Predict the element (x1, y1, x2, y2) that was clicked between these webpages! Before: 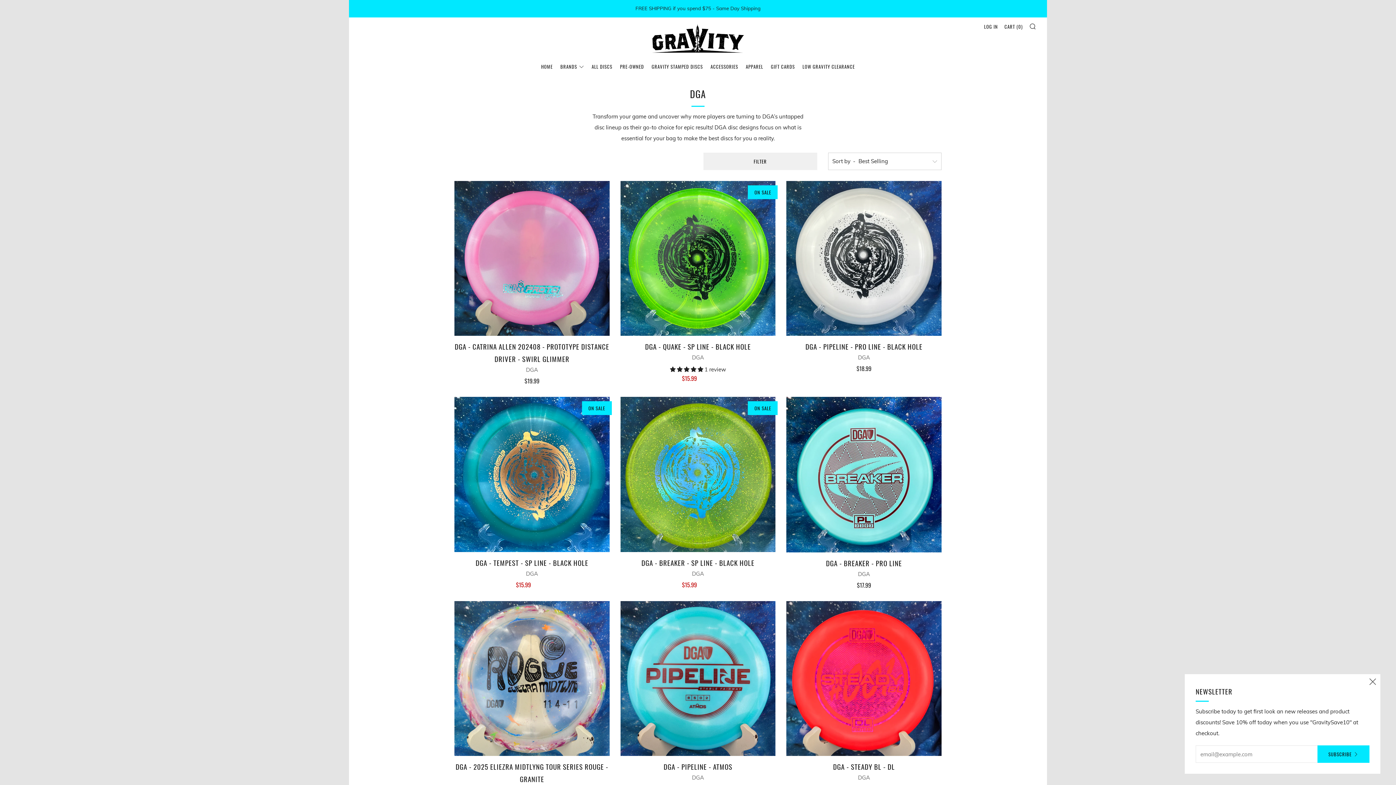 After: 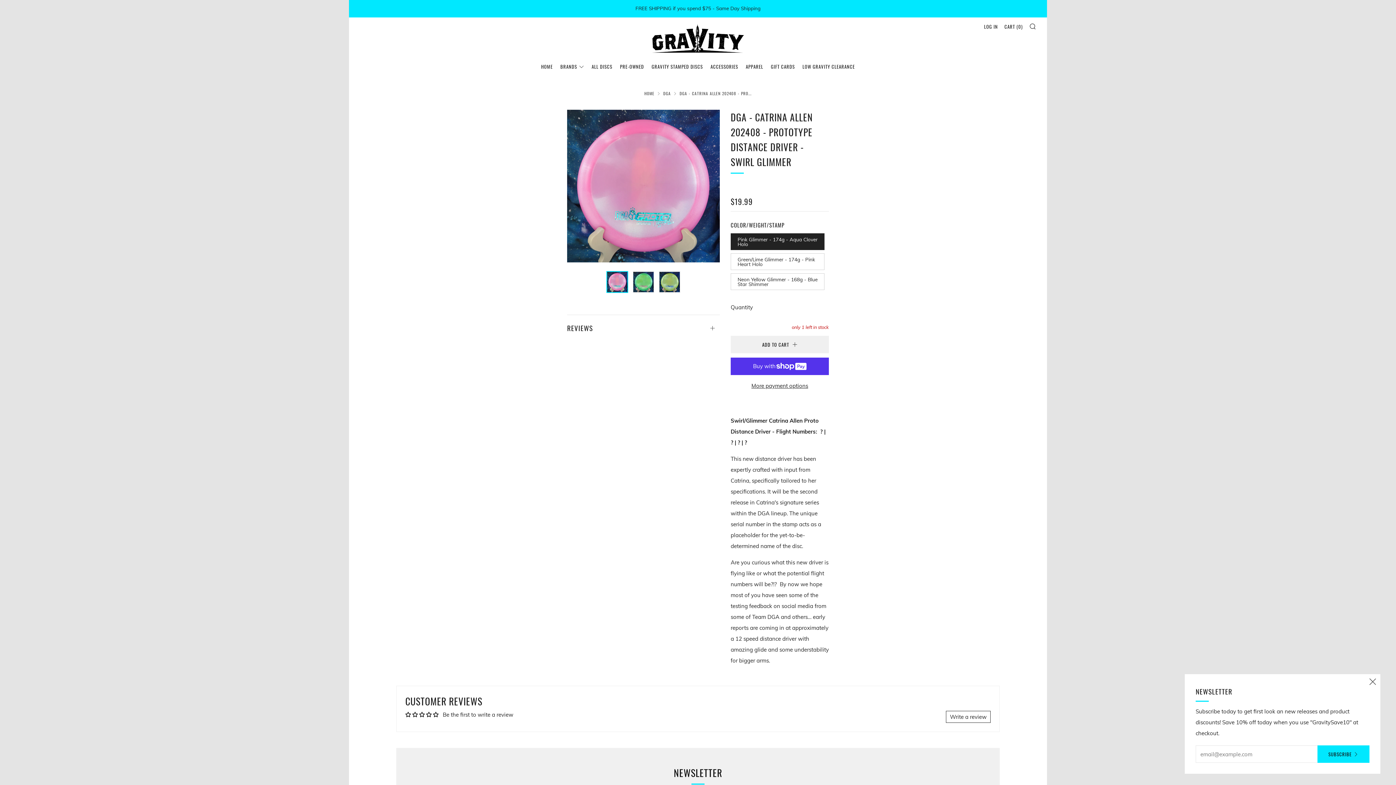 Action: bbox: (454, 181, 609, 336)